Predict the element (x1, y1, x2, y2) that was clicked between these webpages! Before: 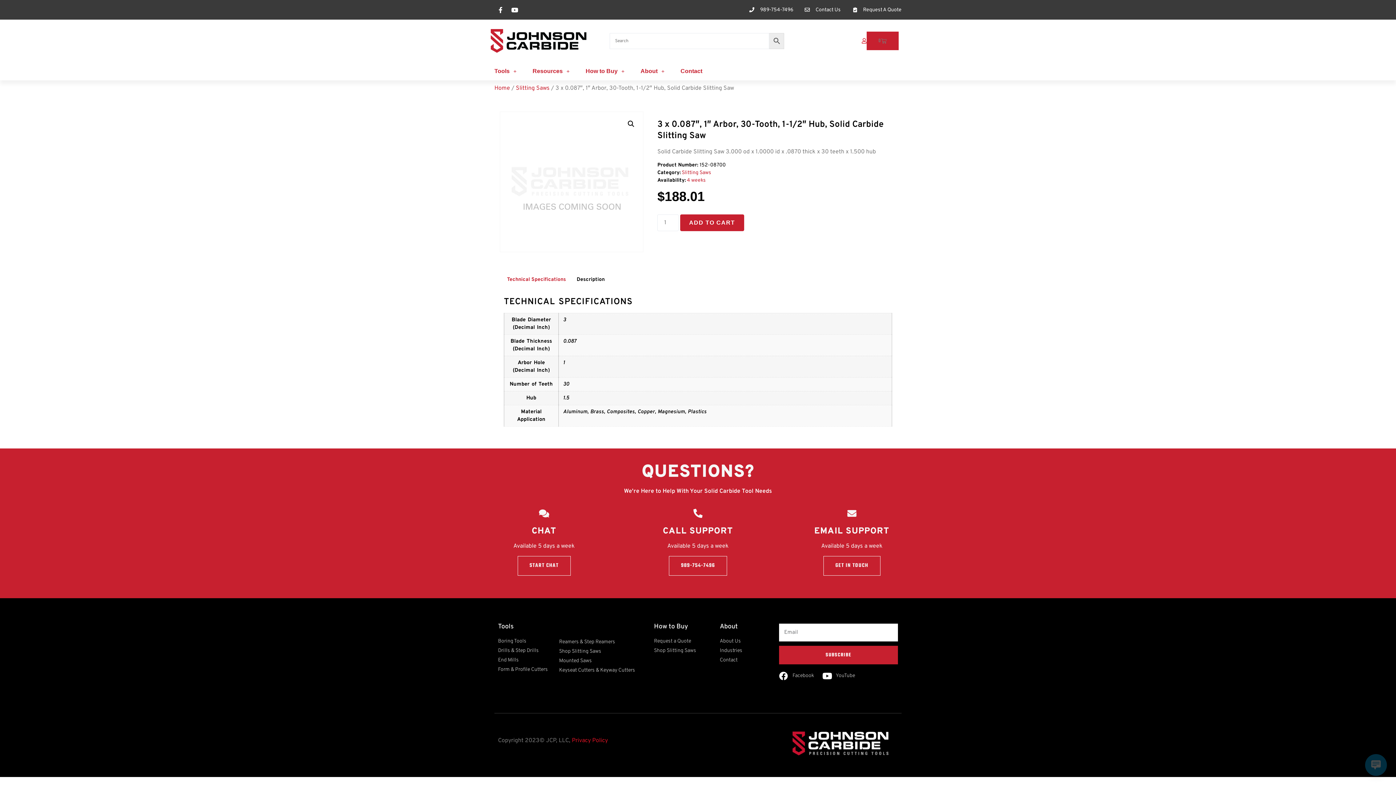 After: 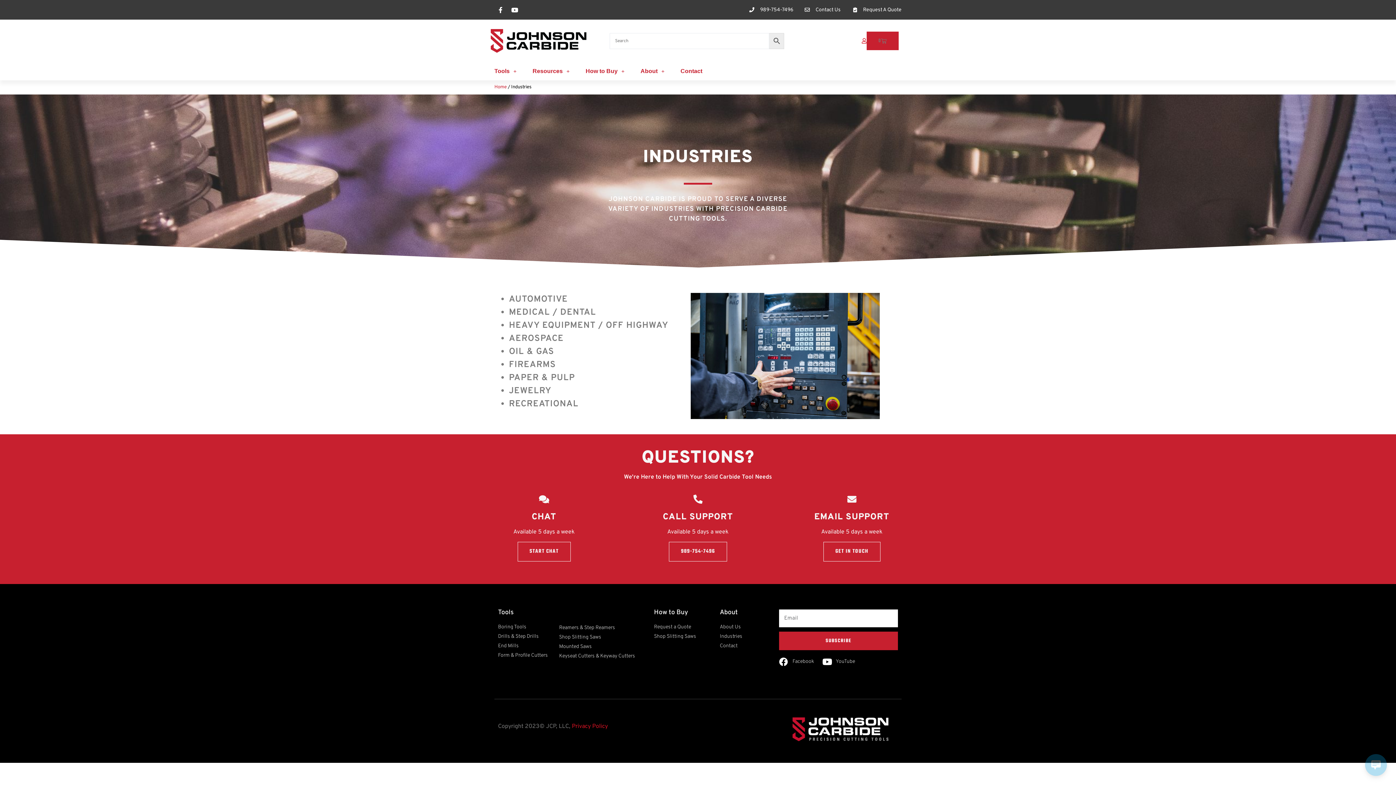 Action: bbox: (719, 647, 771, 654) label: Industries